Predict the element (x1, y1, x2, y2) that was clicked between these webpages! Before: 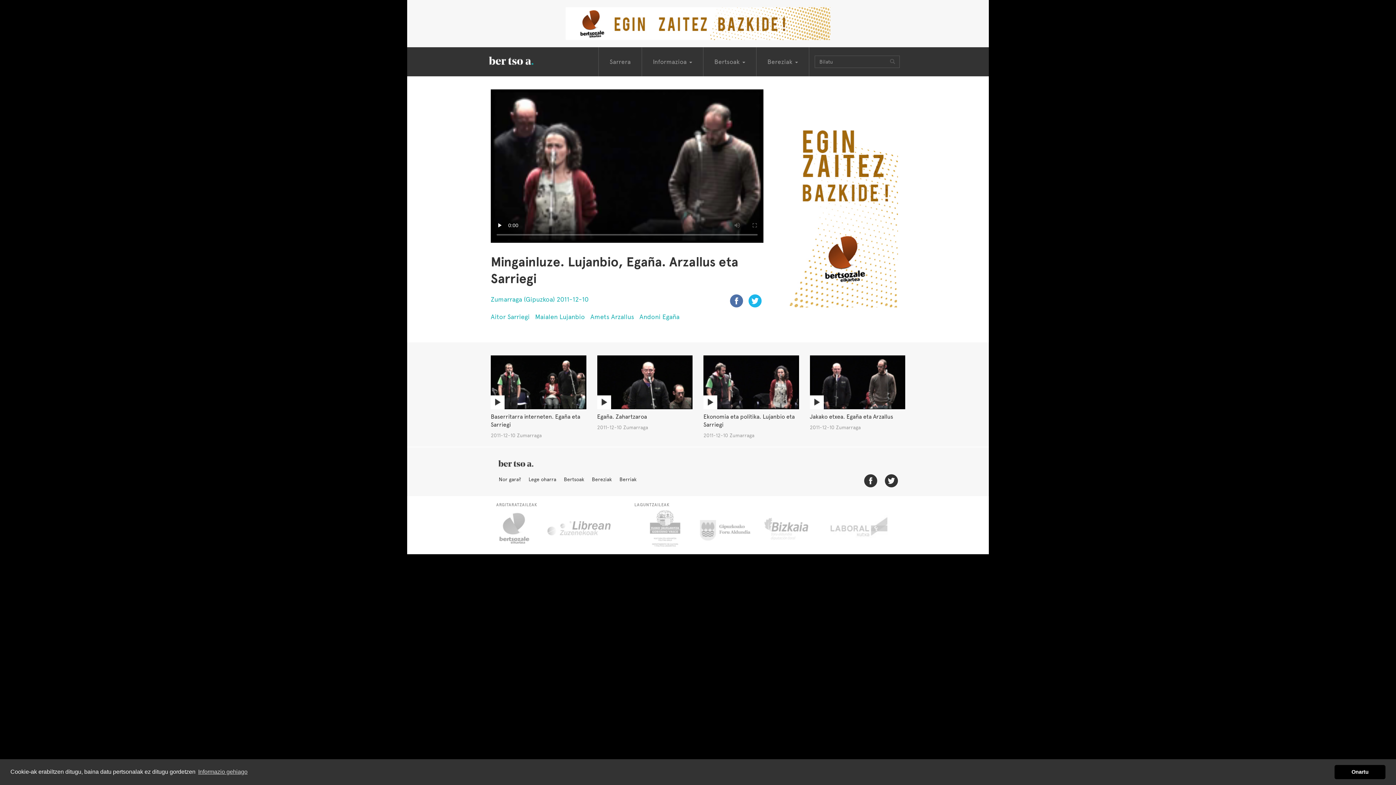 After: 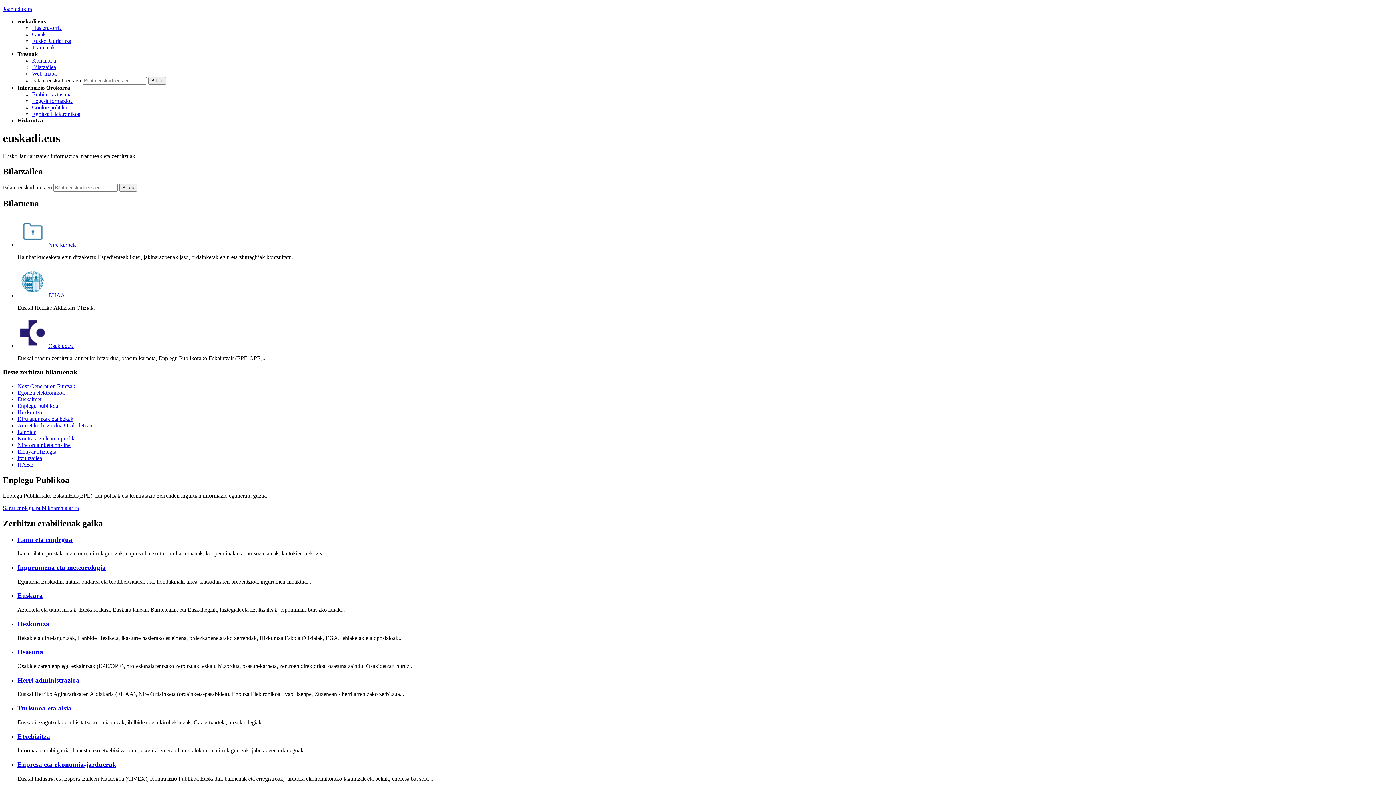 Action: label: EUSKO JAURLARITZA bbox: (634, 510, 694, 546)